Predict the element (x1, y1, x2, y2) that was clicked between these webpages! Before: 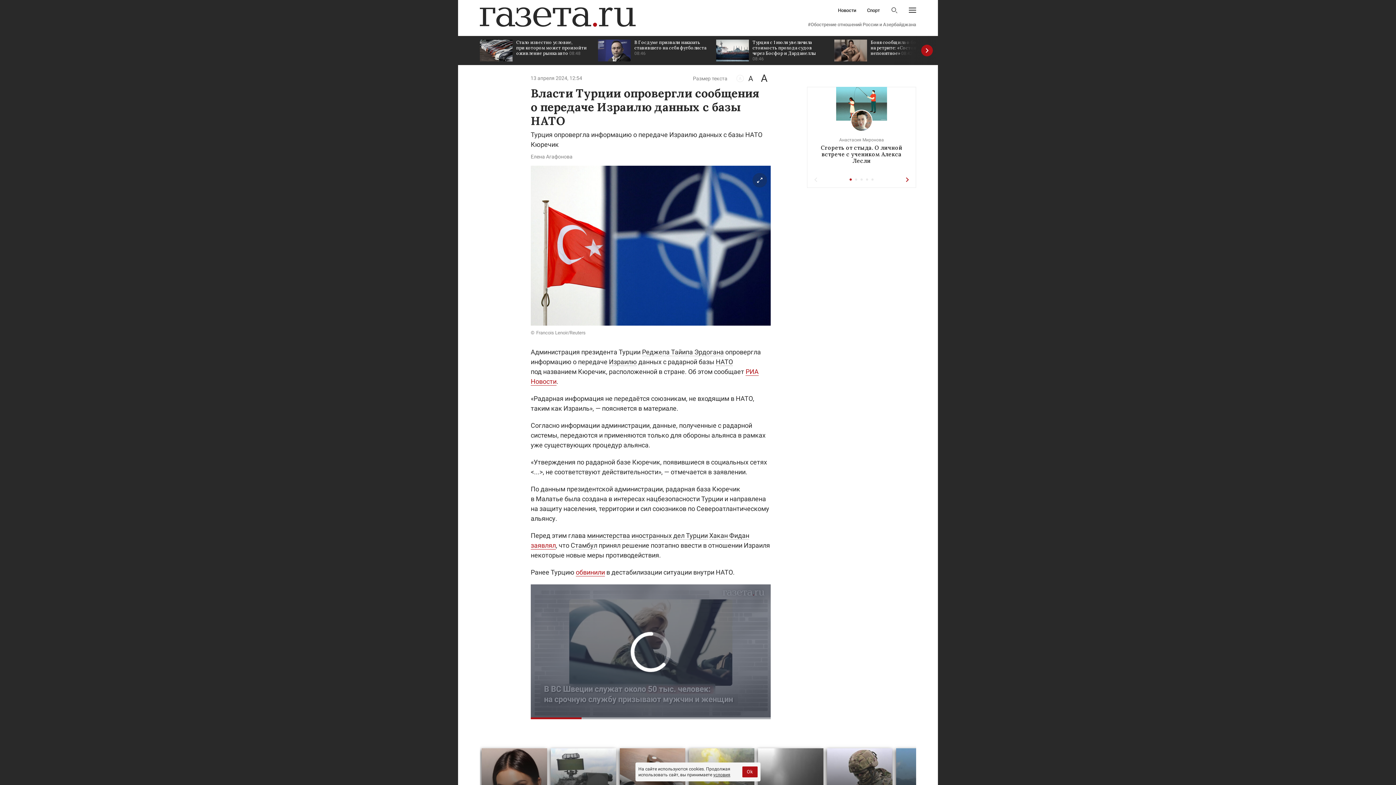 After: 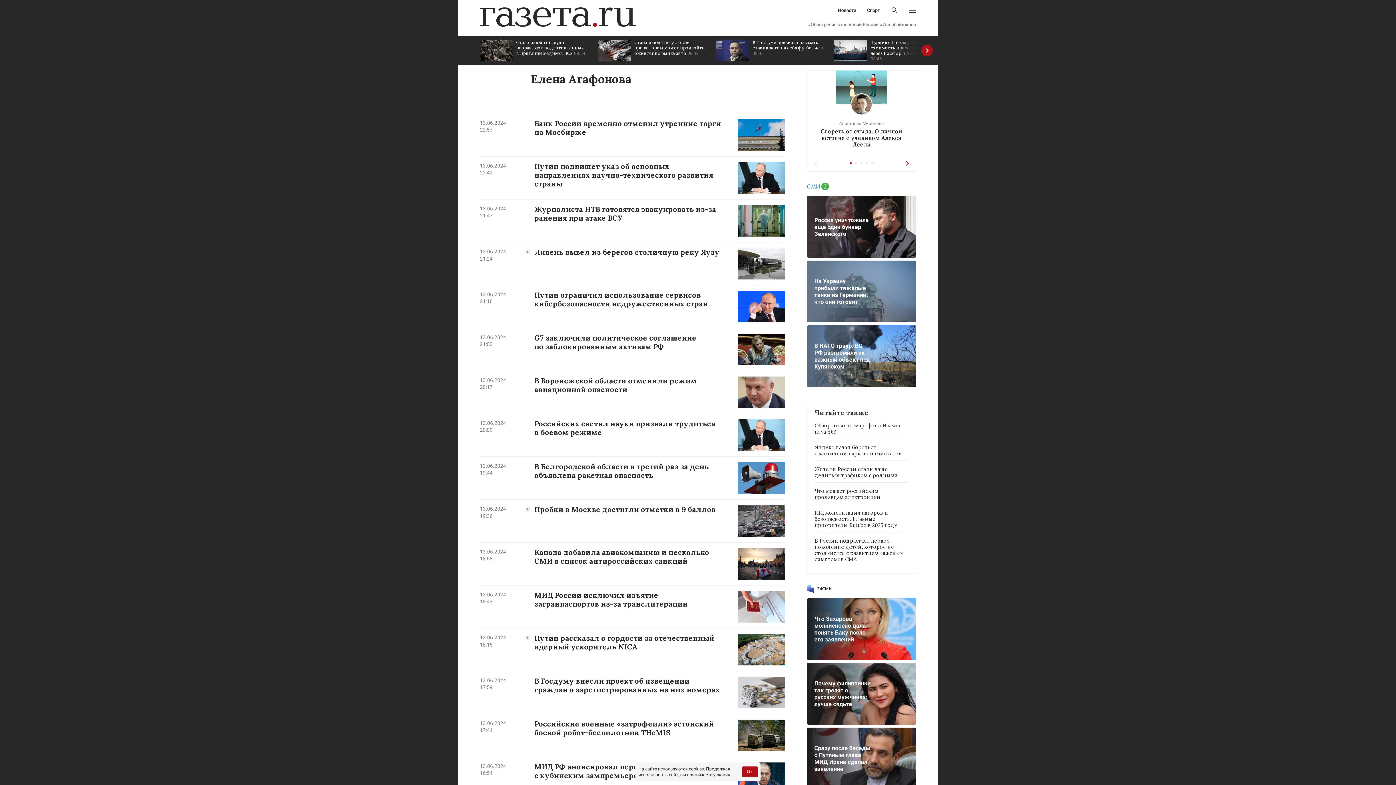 Action: bbox: (530, 153, 572, 159) label: Елена Агафонова